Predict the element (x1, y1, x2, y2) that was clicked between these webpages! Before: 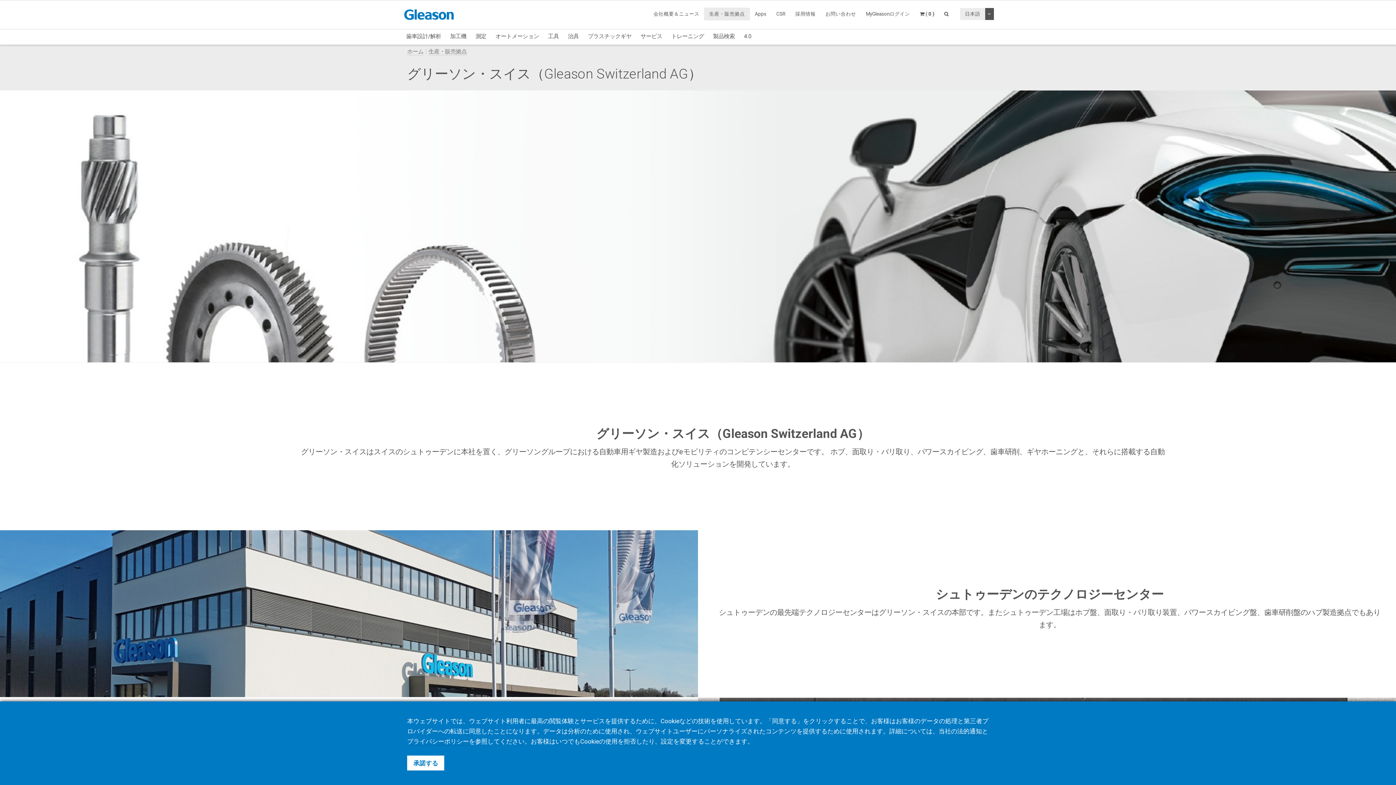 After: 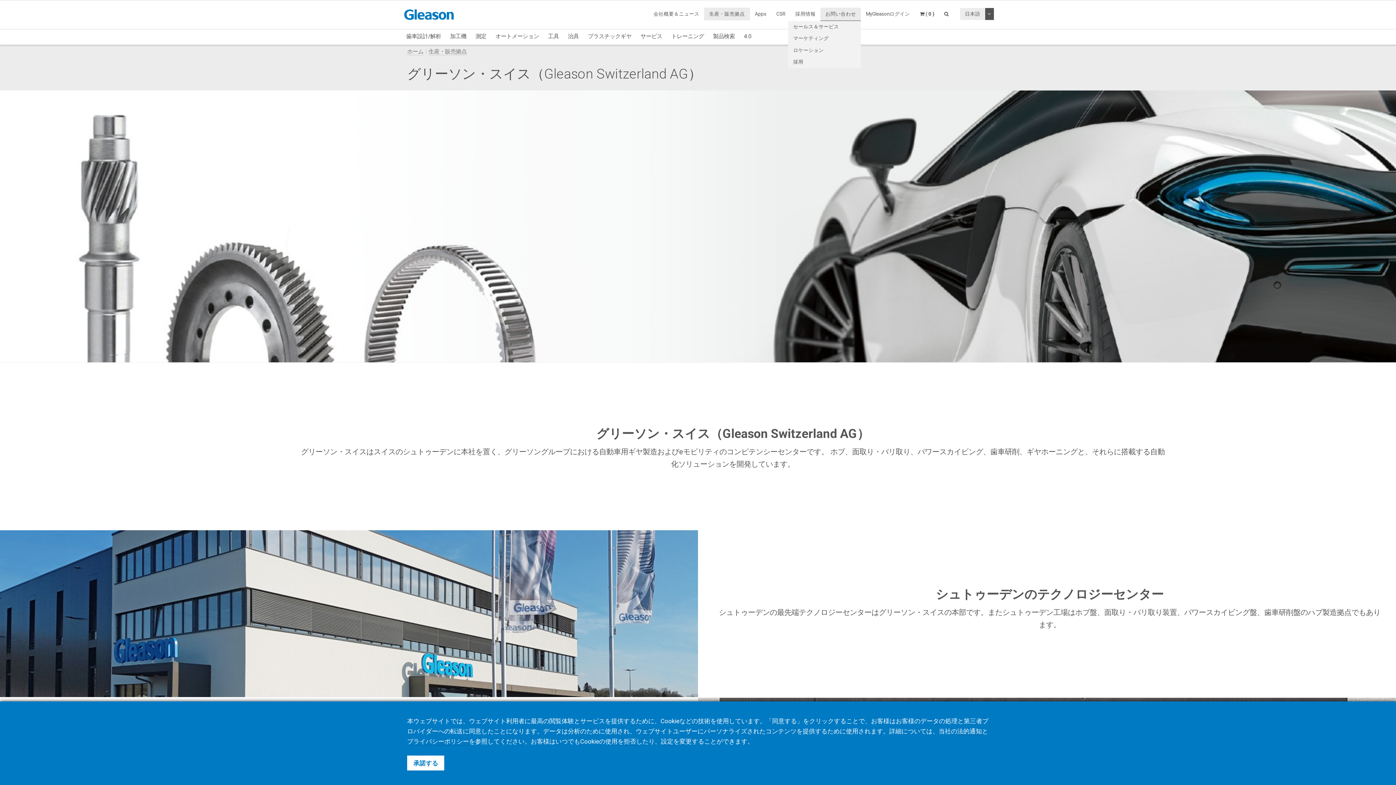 Action: label: お問い合わせ bbox: (820, 7, 861, 20)